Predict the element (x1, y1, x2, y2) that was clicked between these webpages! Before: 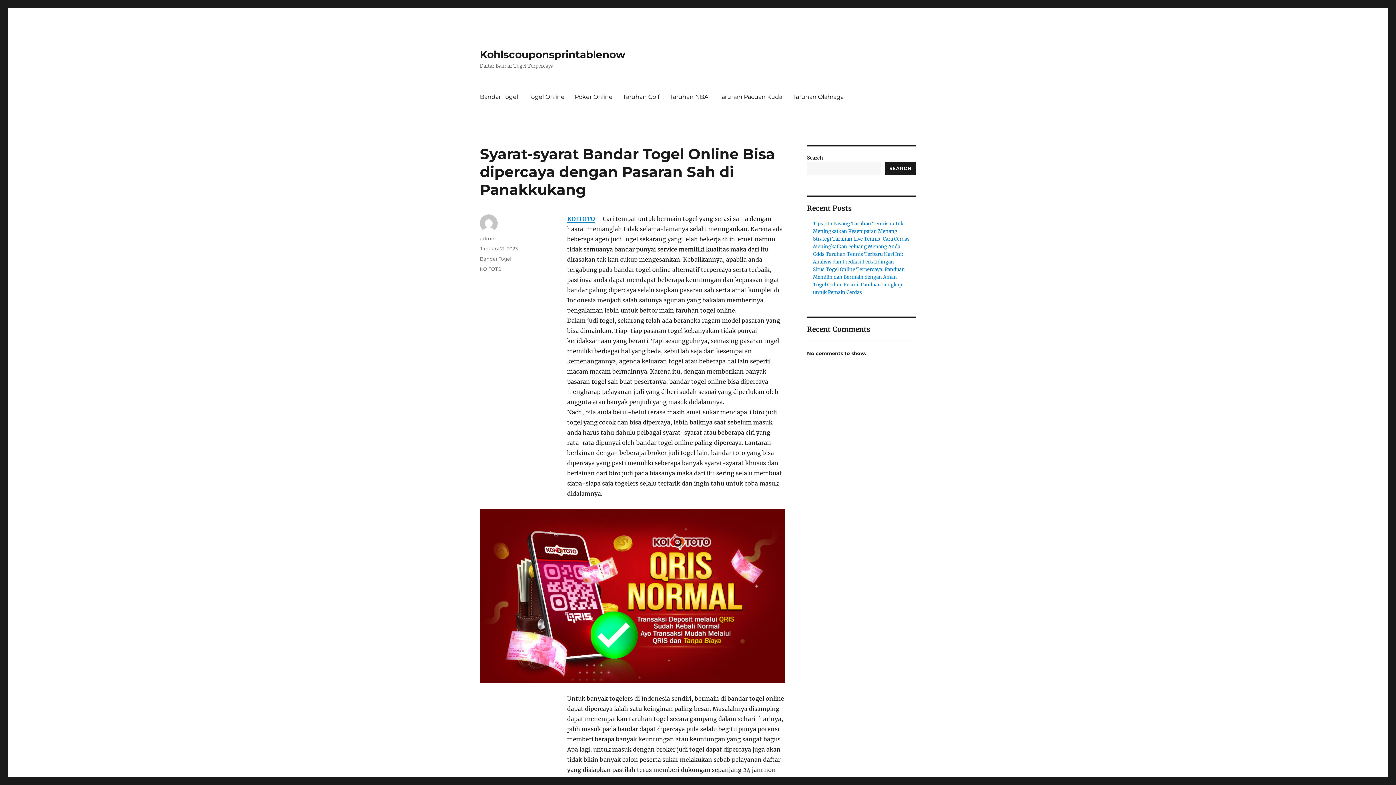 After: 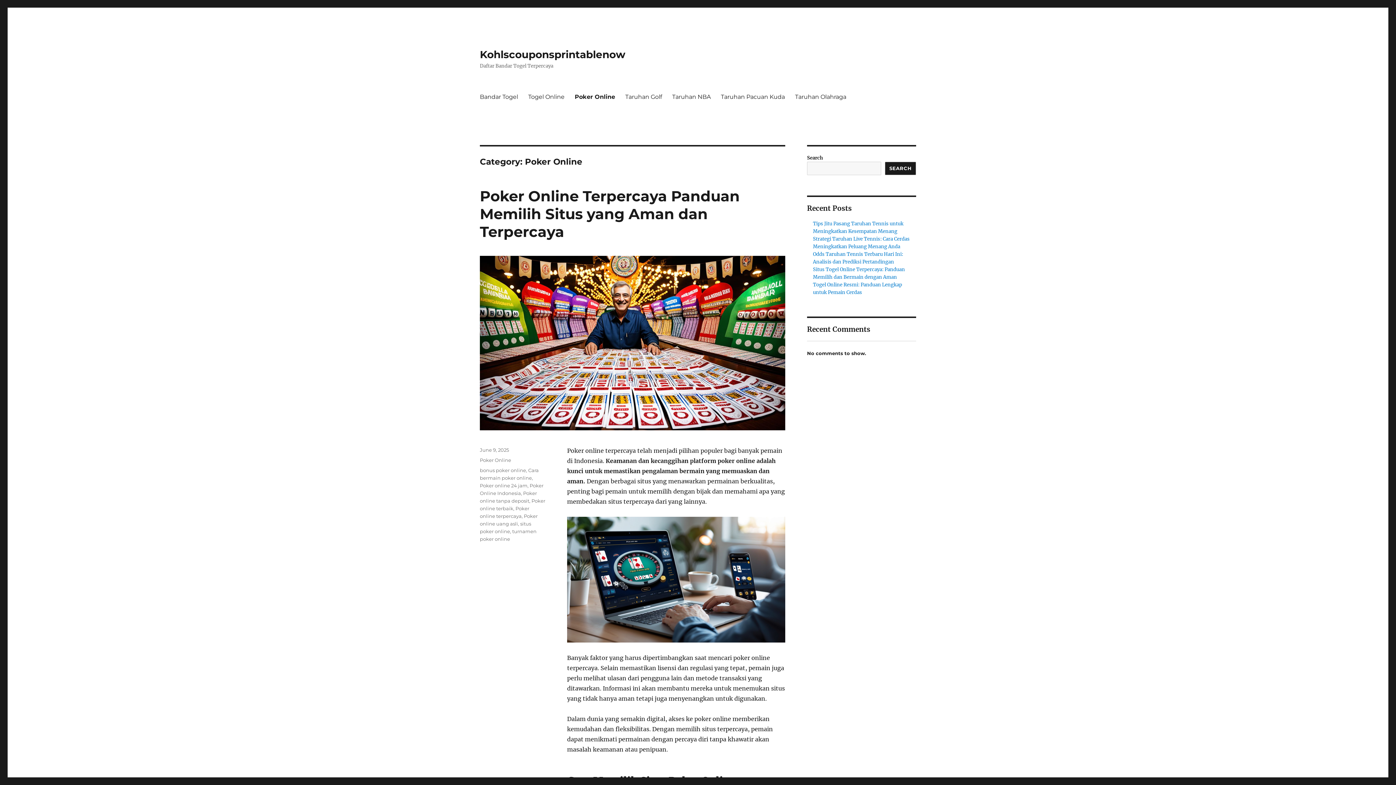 Action: bbox: (569, 89, 617, 104) label: Poker Online